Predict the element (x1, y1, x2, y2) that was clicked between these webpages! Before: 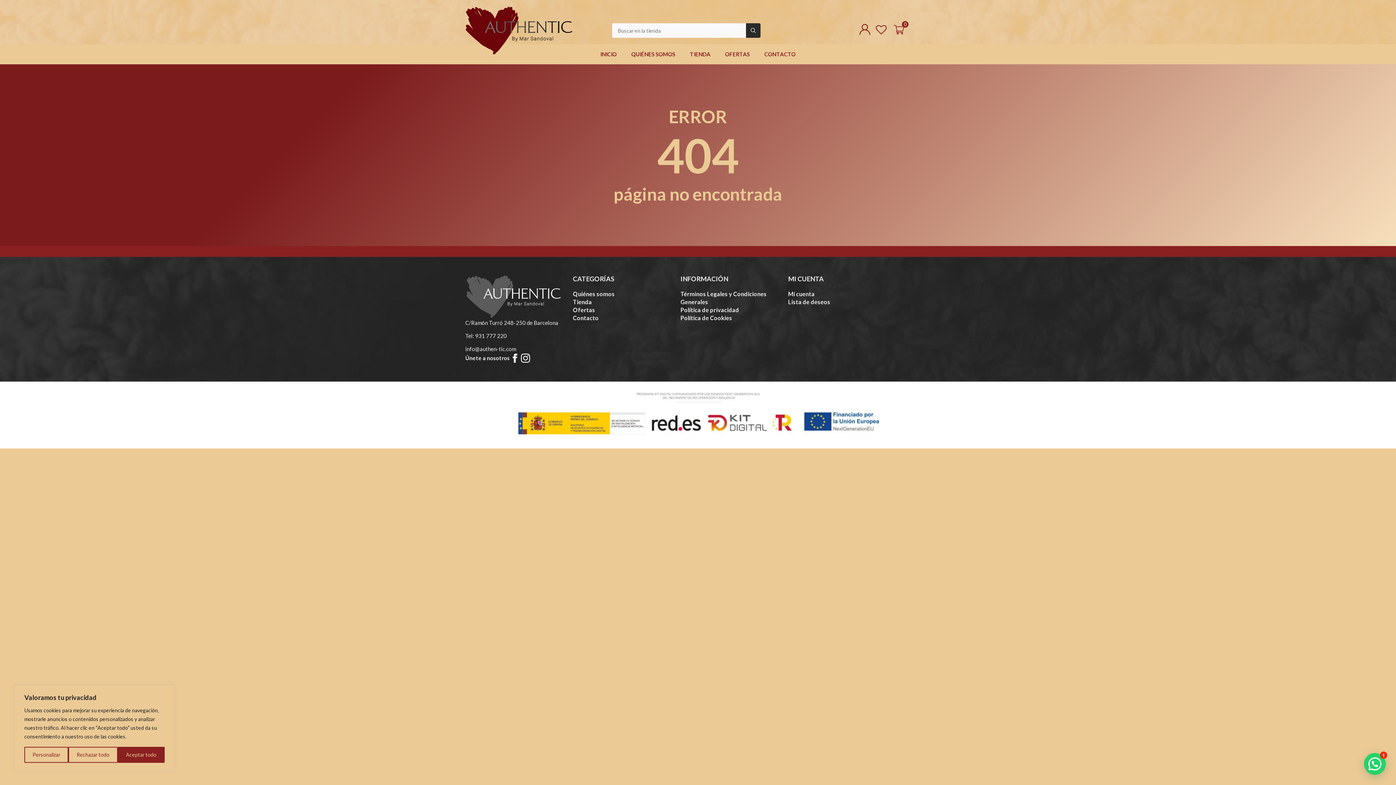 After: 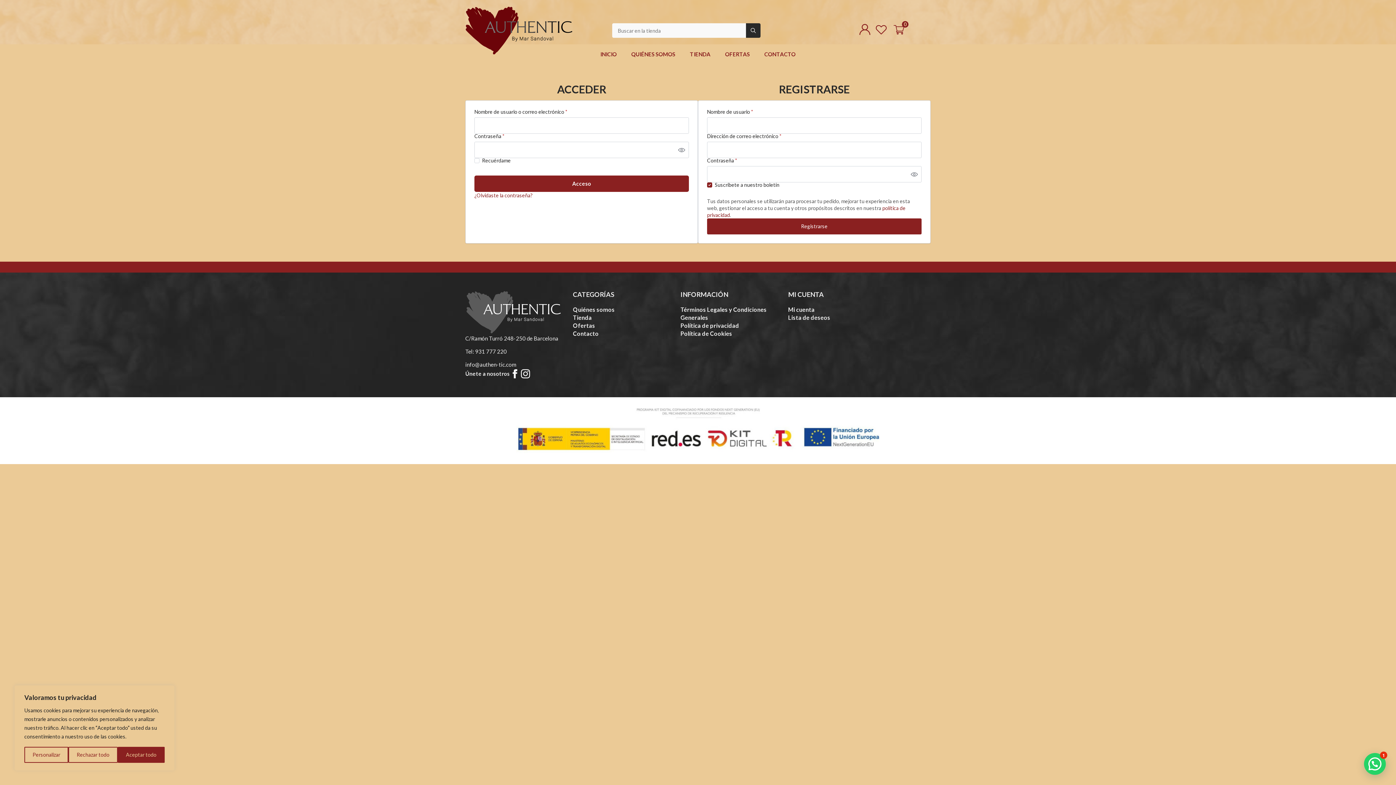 Action: bbox: (788, 290, 814, 298) label: Mi cuenta